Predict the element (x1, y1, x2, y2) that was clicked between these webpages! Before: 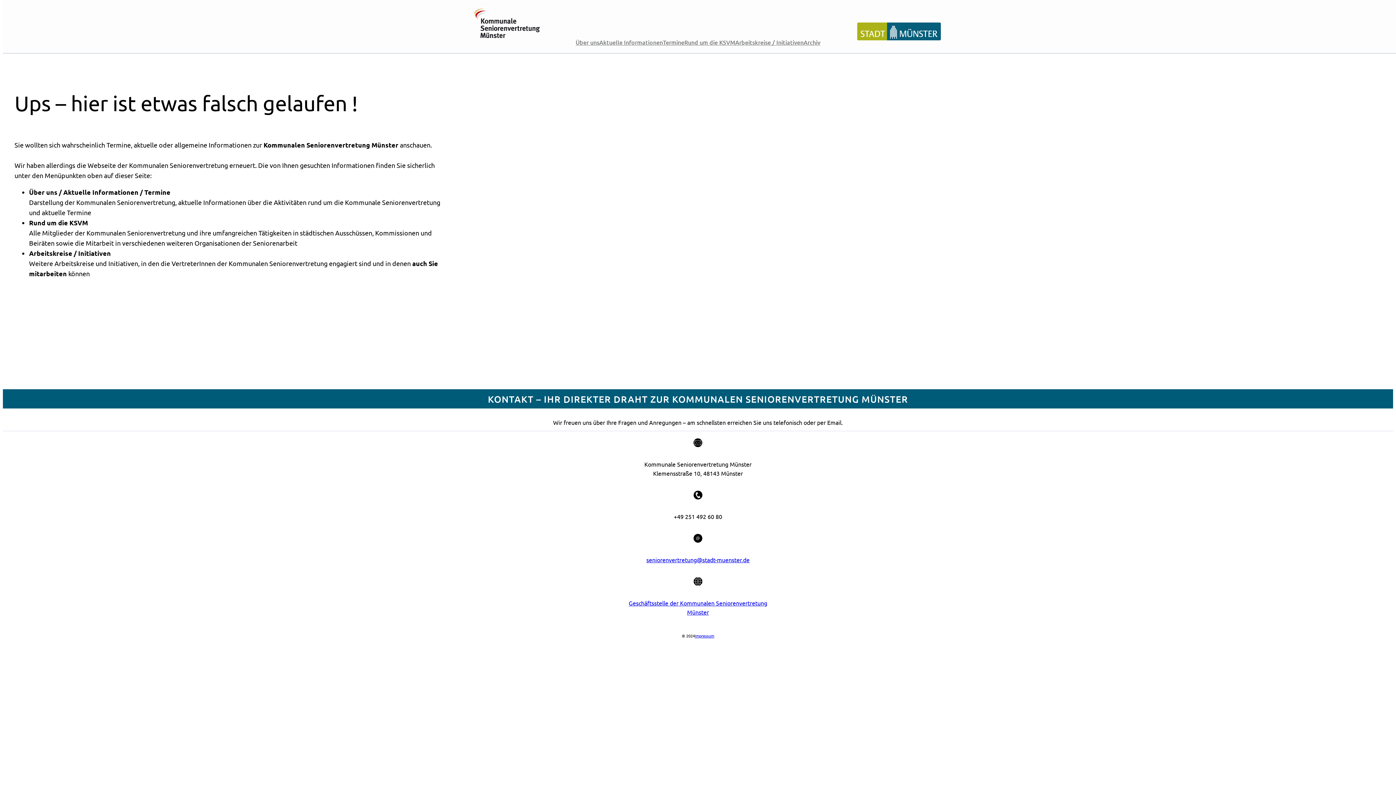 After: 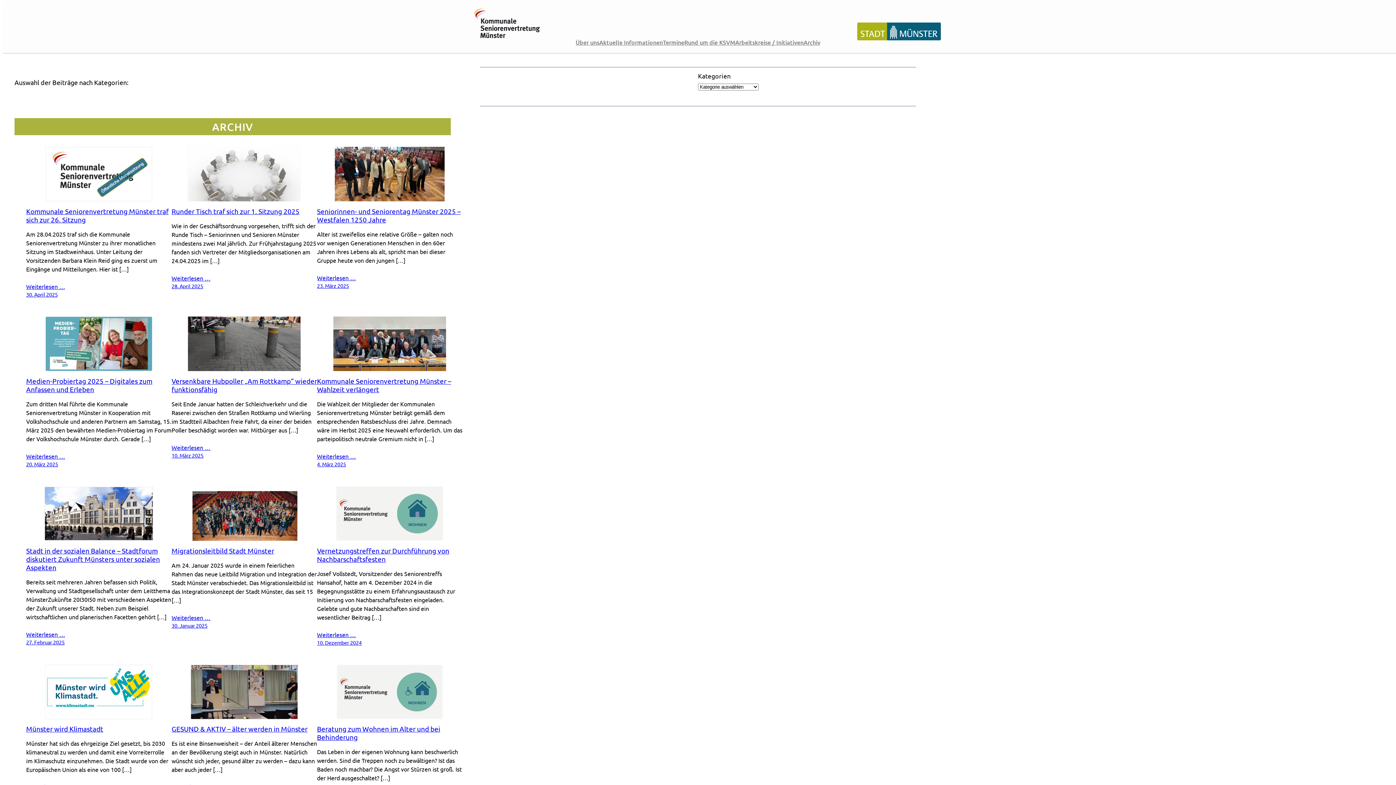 Action: label: Archiv bbox: (803, 37, 820, 46)